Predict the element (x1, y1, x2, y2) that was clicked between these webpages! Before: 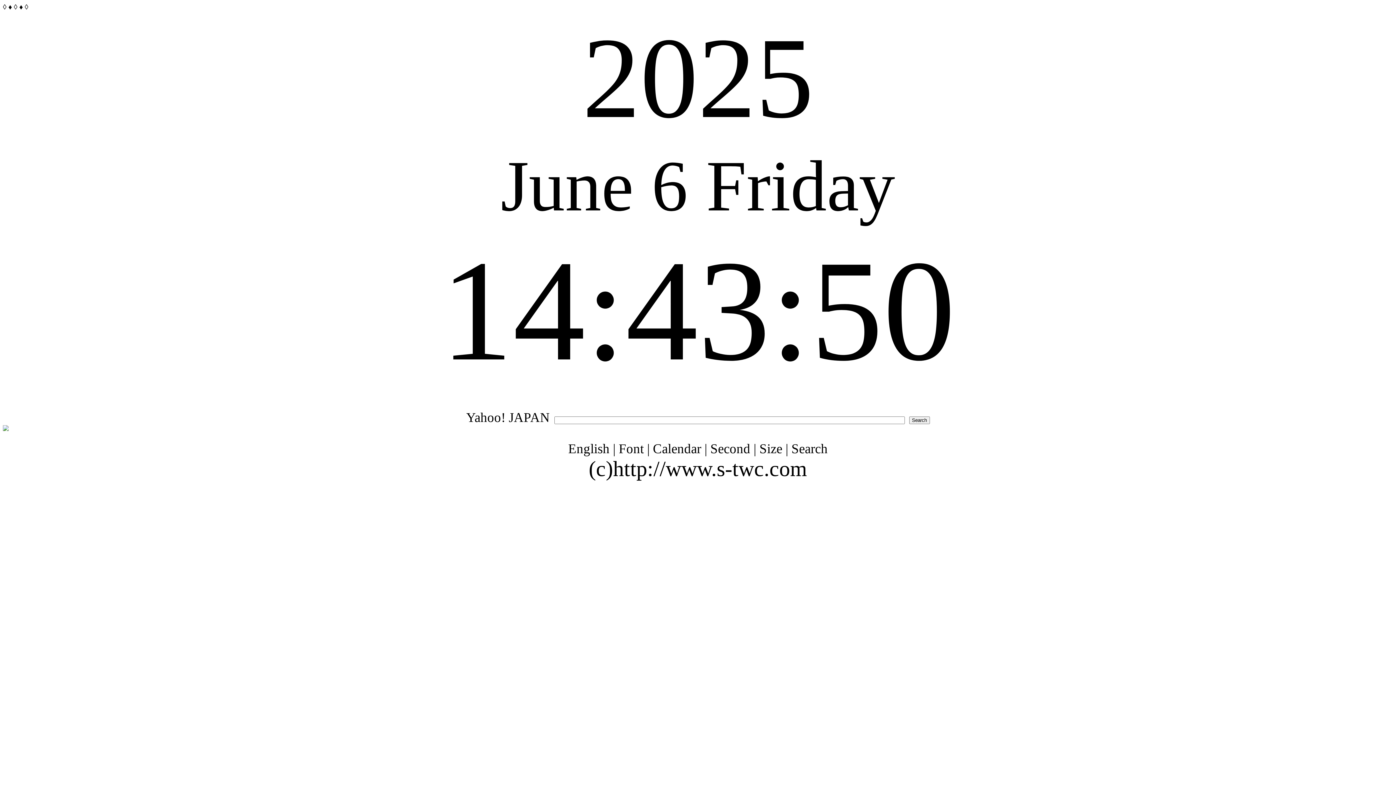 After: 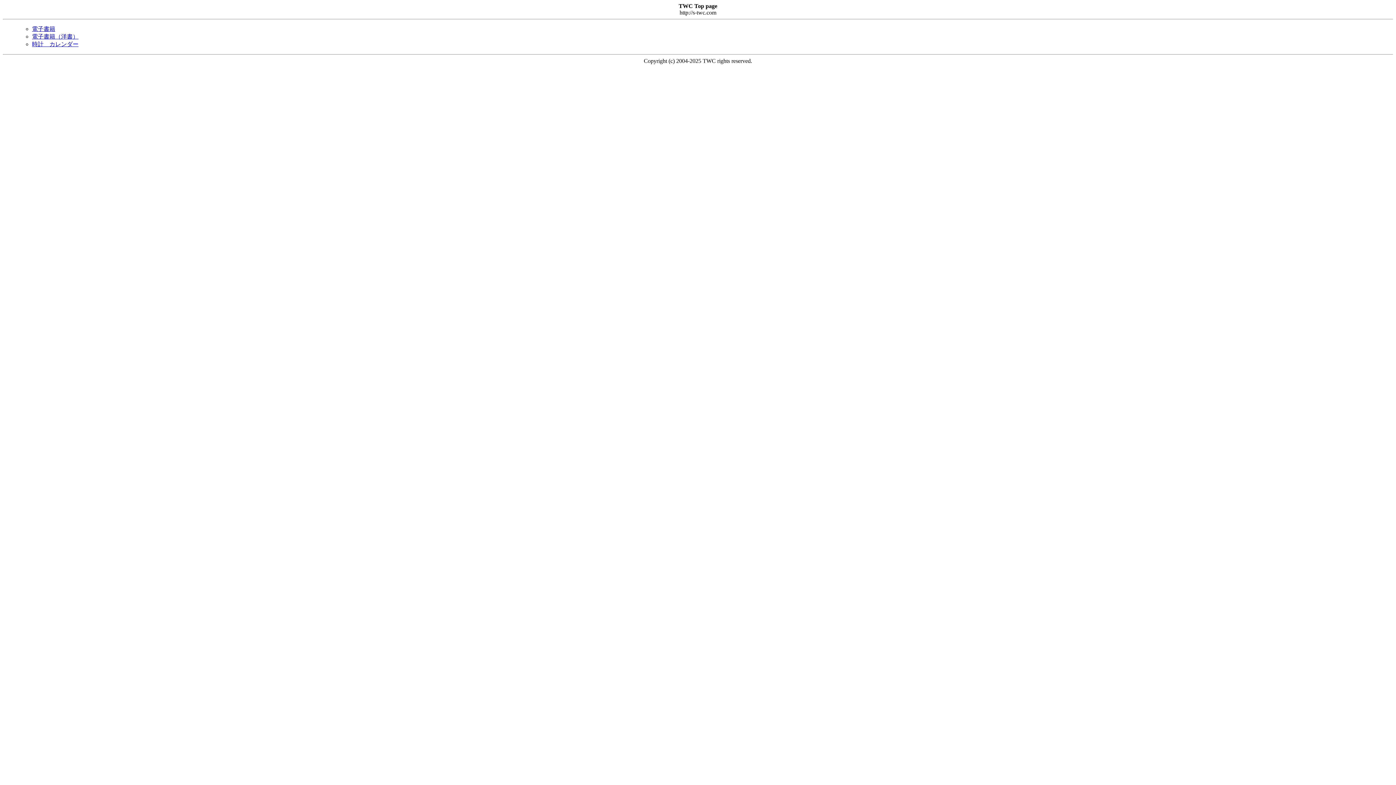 Action: label: (c)http://www.s-twc.com bbox: (588, 457, 807, 481)